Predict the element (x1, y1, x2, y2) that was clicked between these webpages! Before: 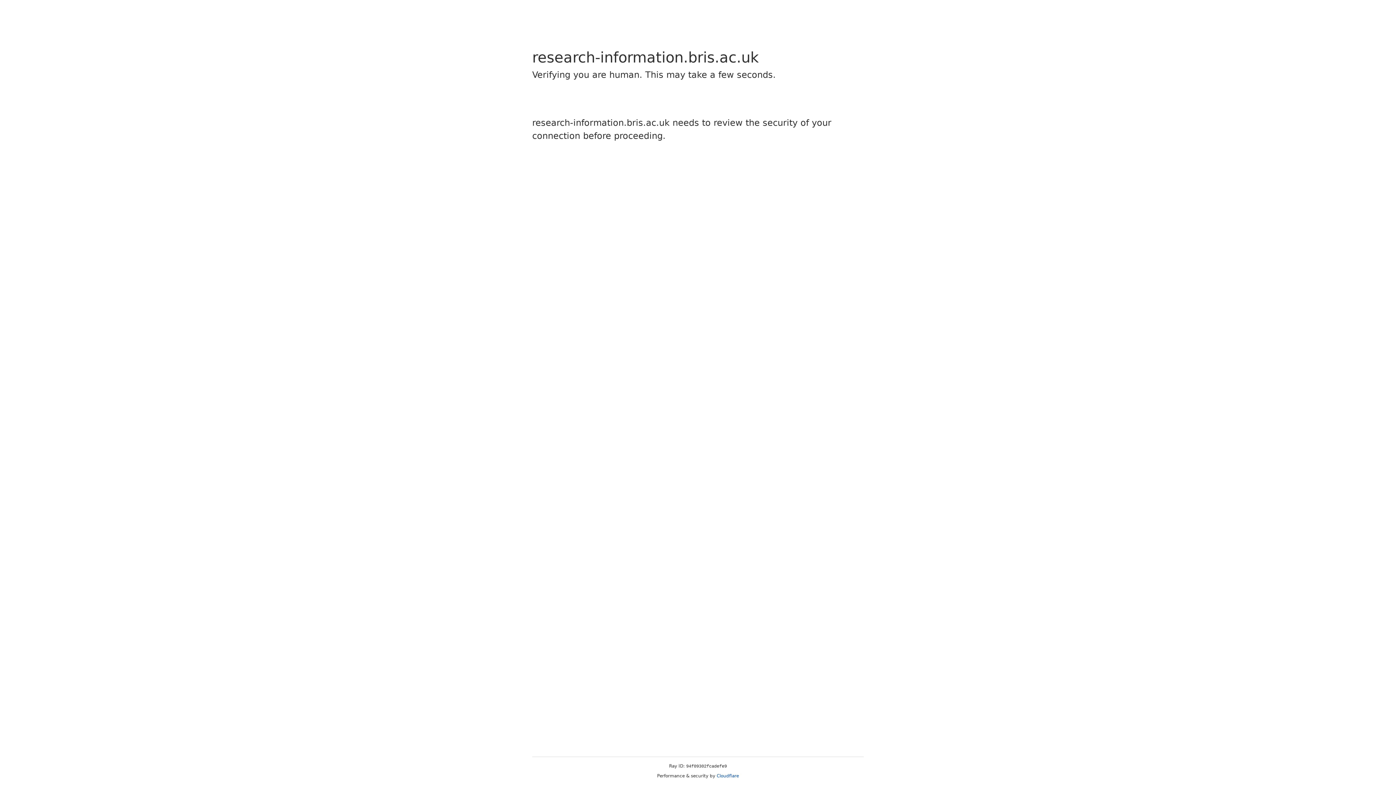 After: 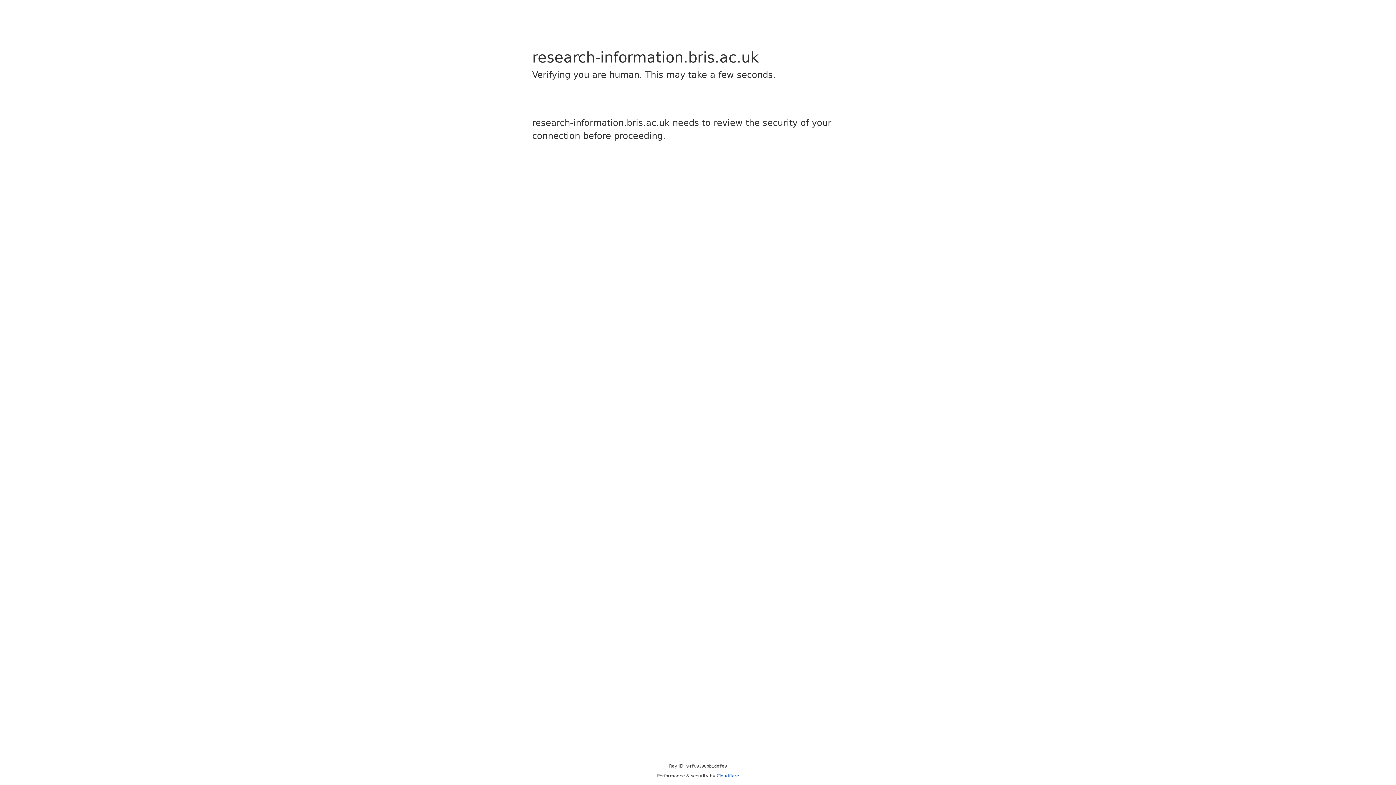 Action: bbox: (716, 773, 739, 778) label: Cloudflare